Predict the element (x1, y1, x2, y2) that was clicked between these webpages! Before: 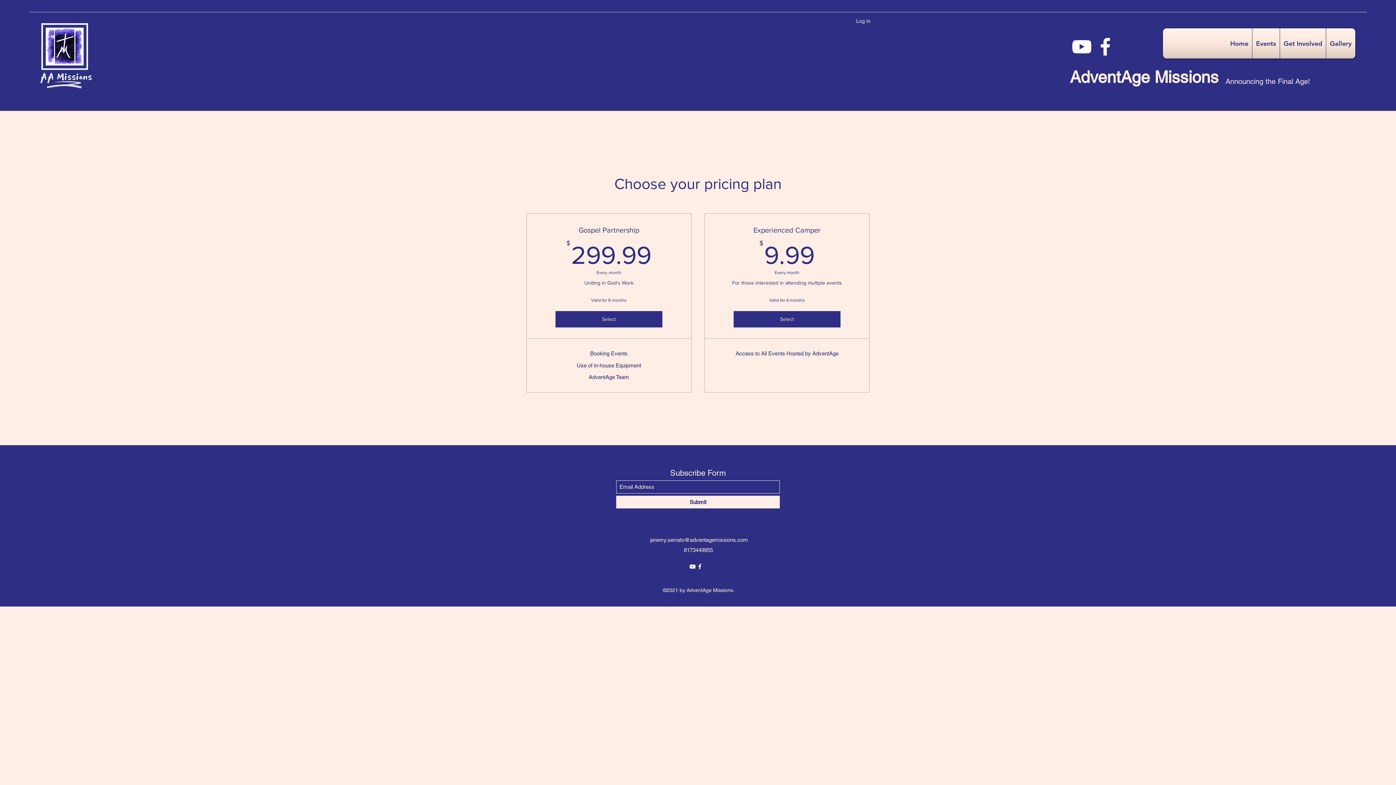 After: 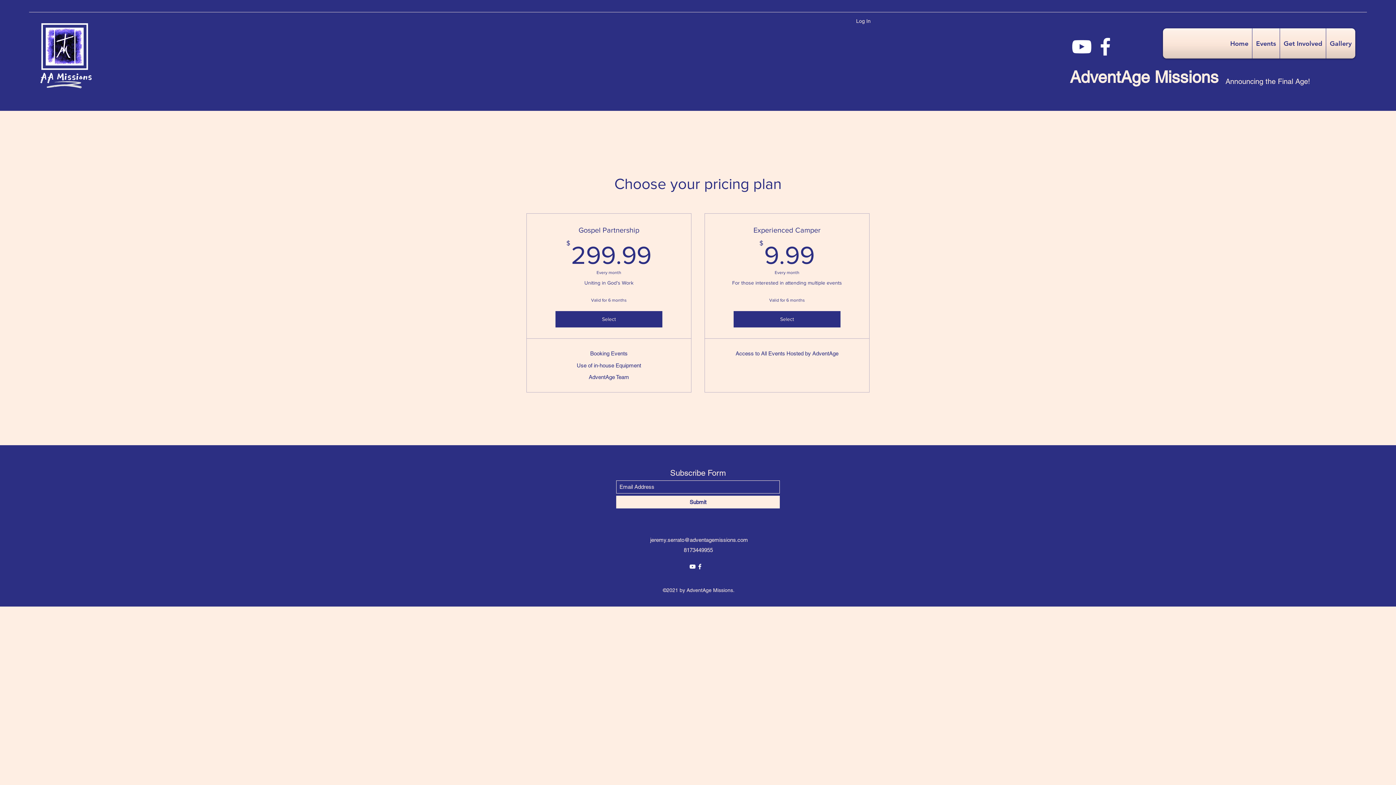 Action: bbox: (1093, 34, 1117, 58) label: Facebook